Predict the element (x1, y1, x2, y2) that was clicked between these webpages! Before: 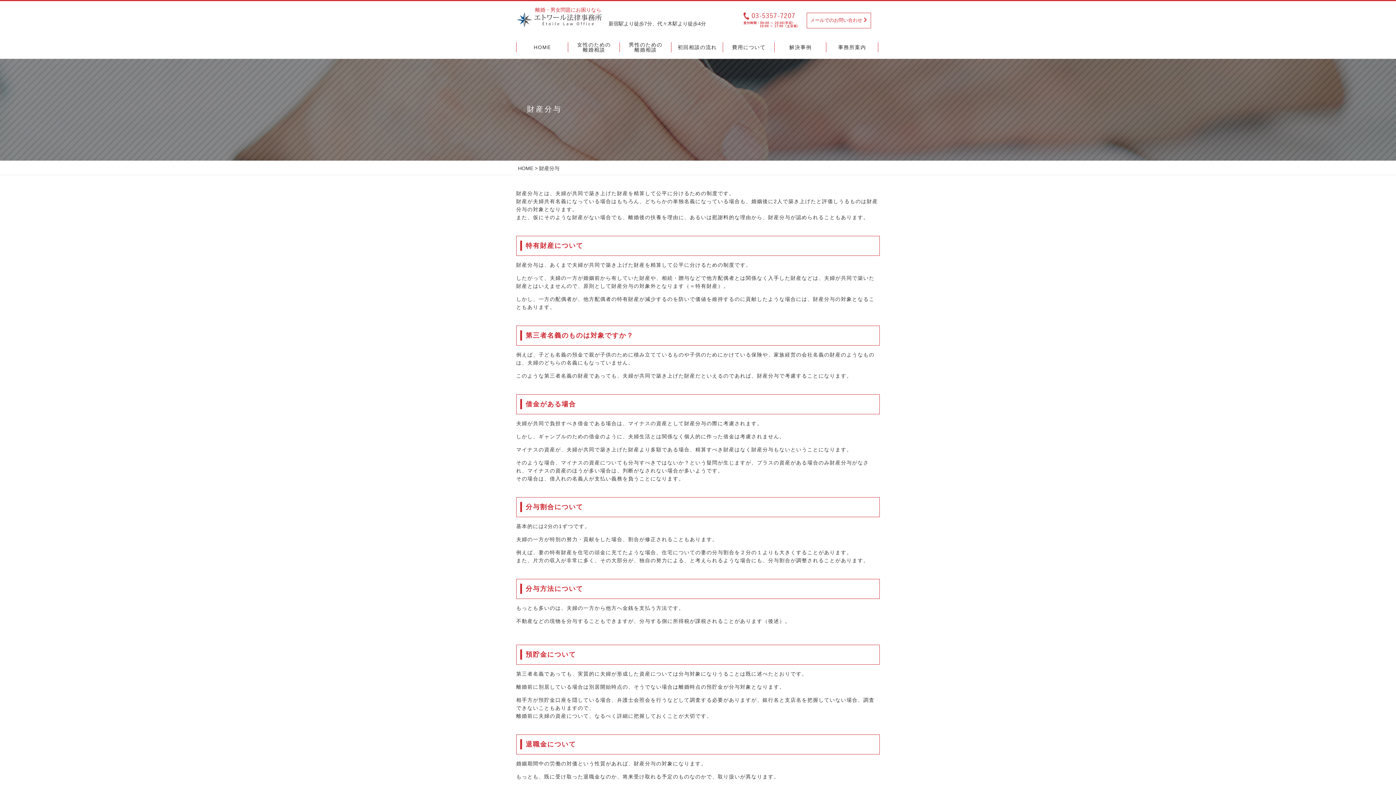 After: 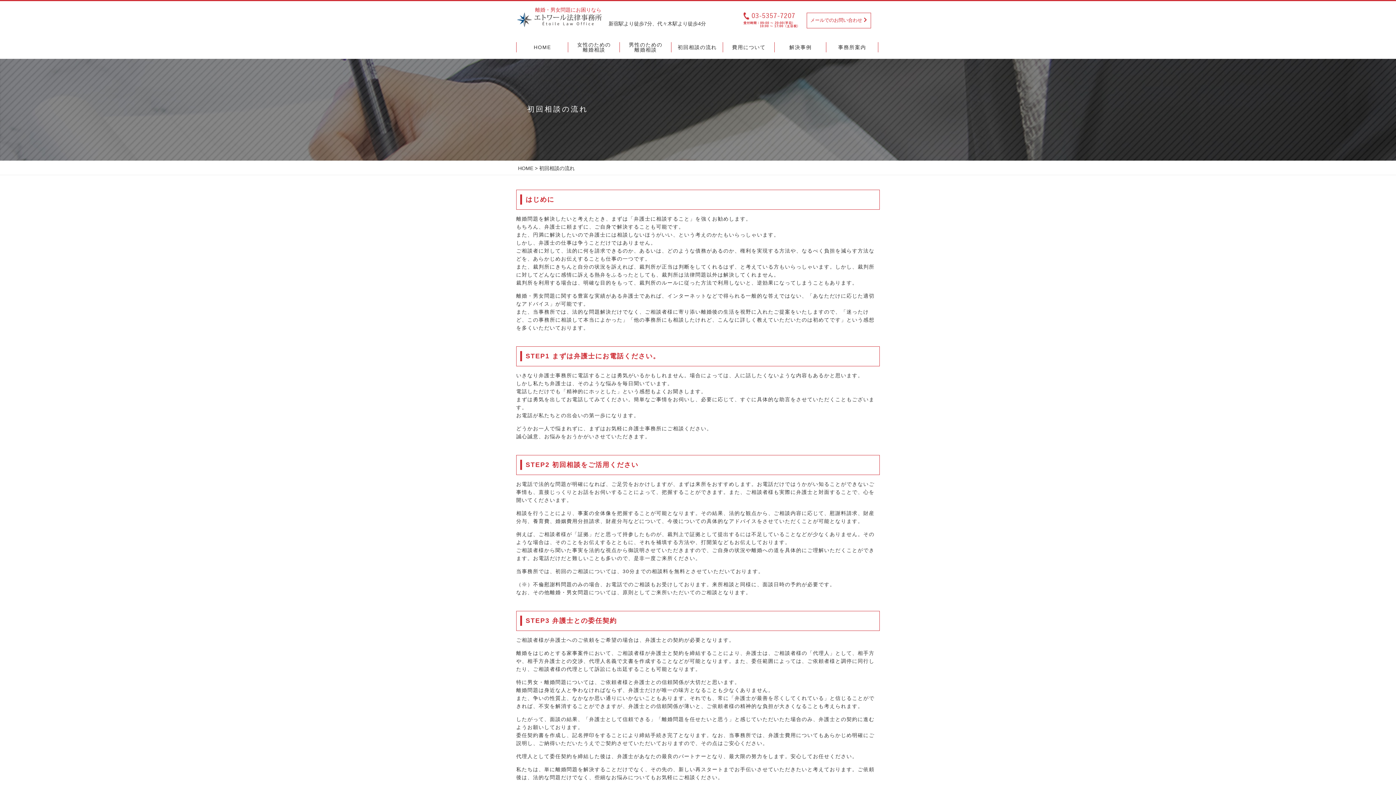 Action: label: 初回相談の流れ bbox: (671, 42, 723, 52)